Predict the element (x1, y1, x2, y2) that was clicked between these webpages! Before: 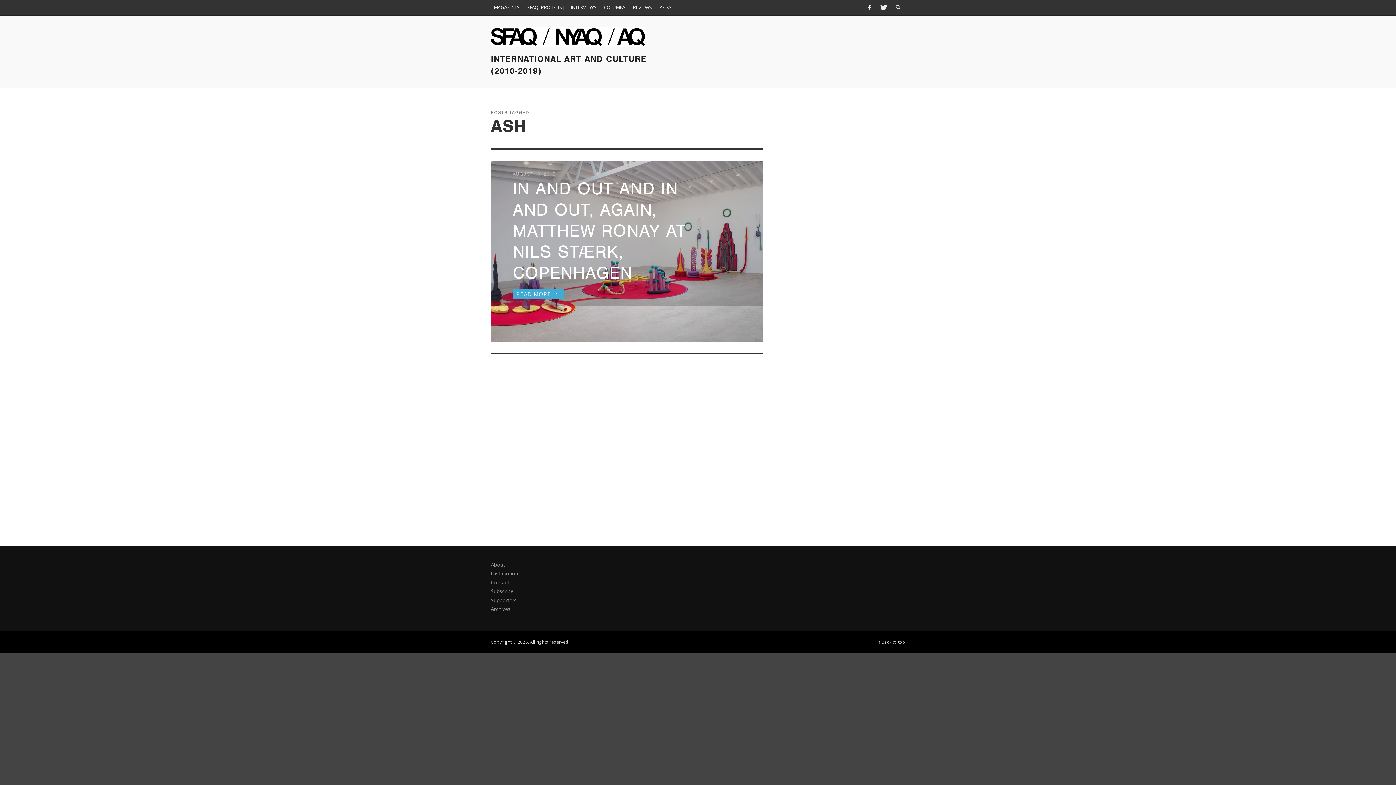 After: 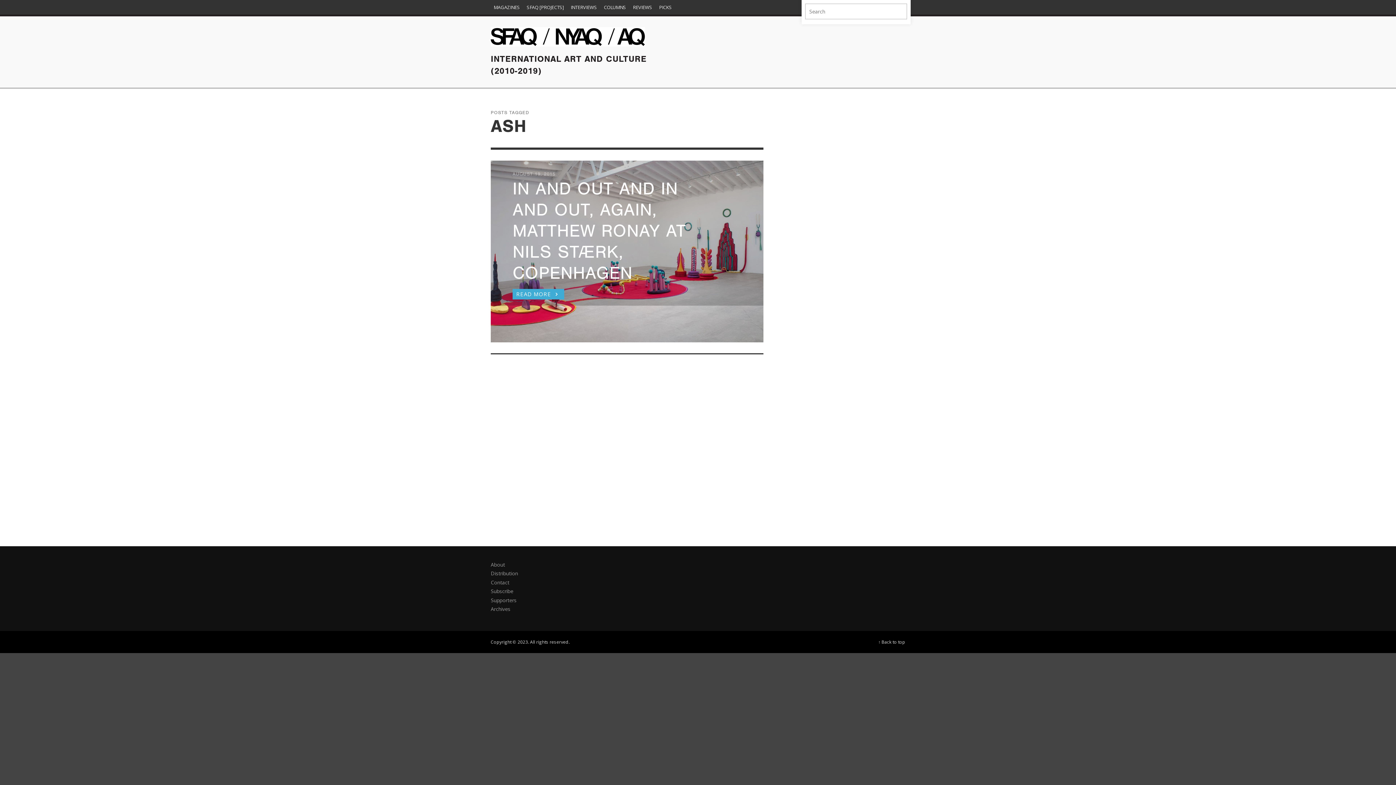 Action: bbox: (891, 0, 905, 14)